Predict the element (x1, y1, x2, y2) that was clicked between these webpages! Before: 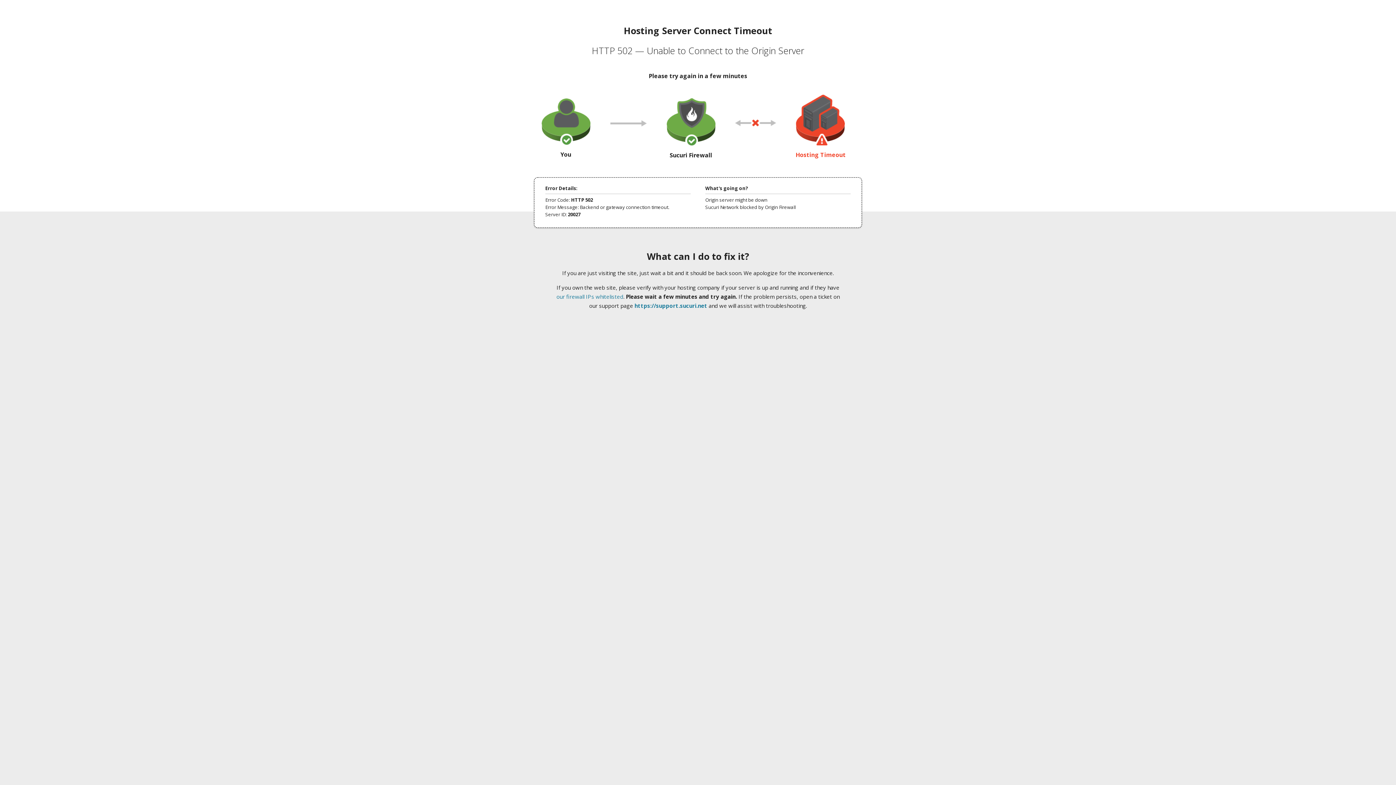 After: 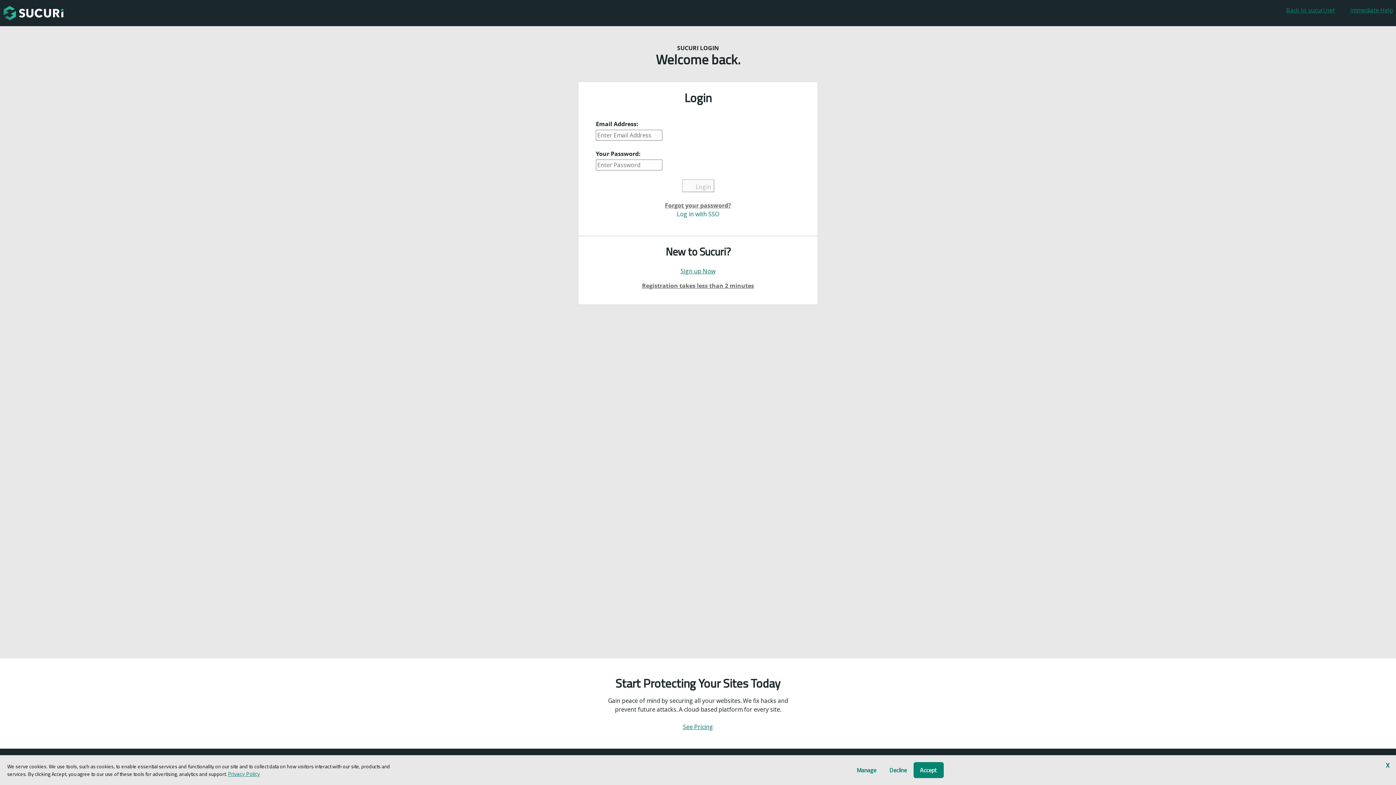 Action: bbox: (634, 302, 707, 309) label: https://support.sucuri.net